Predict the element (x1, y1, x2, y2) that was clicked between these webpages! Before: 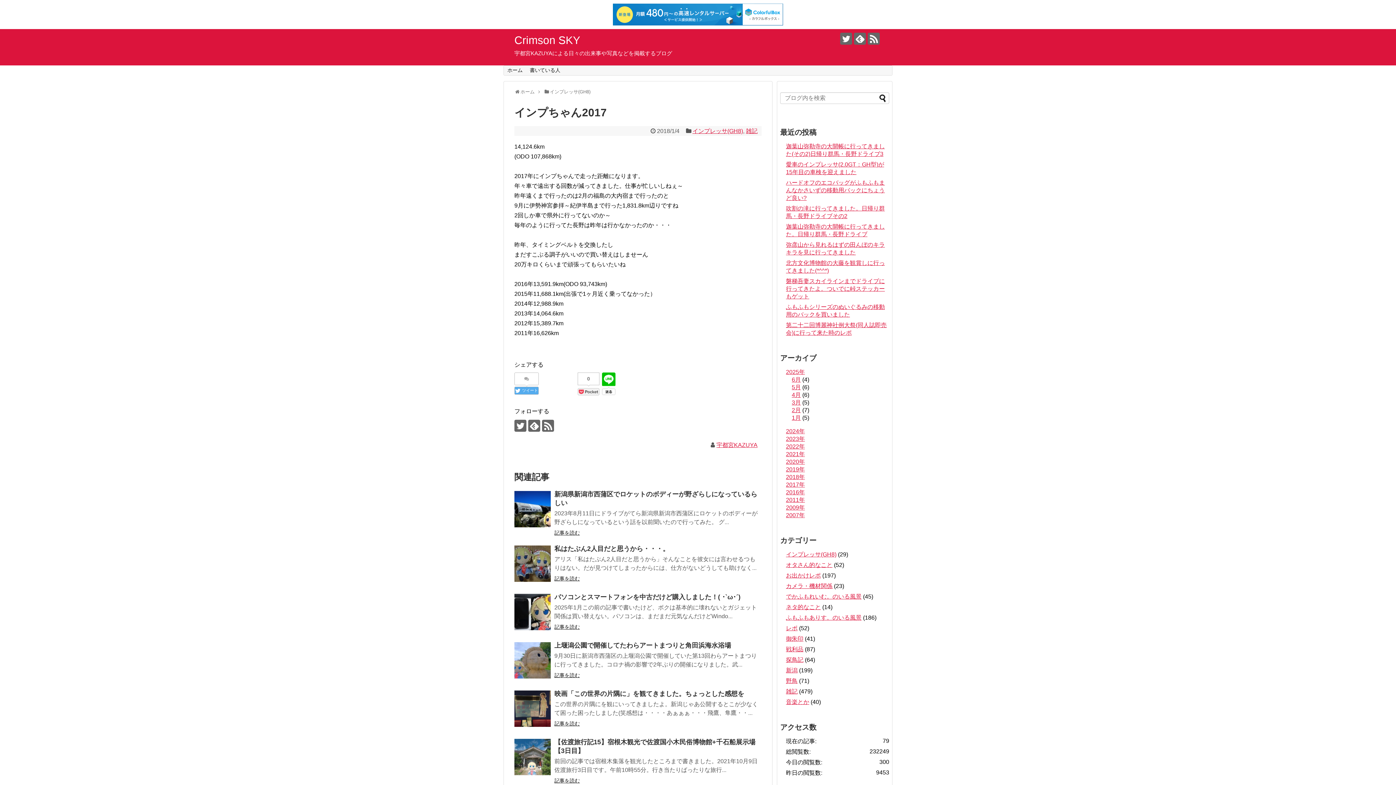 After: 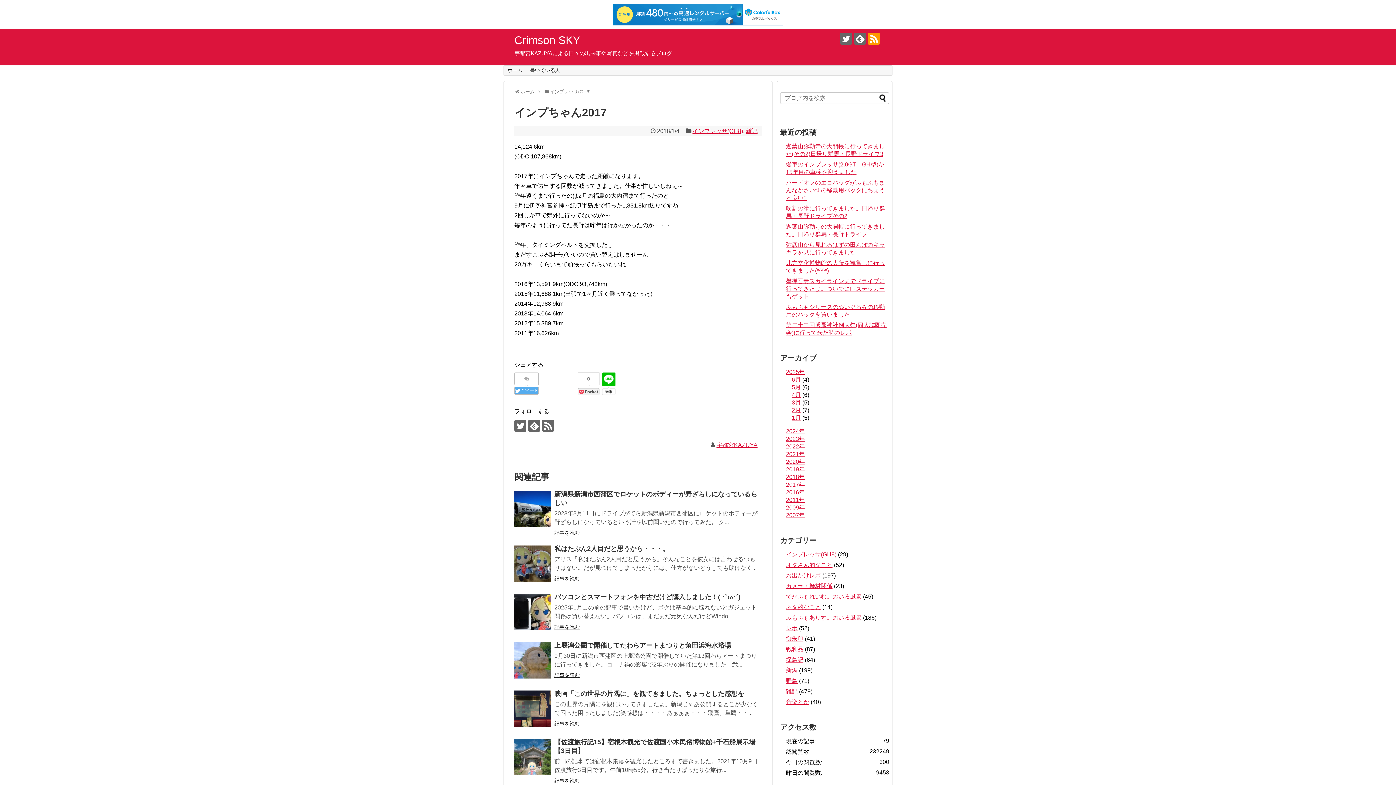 Action: bbox: (868, 32, 880, 44)